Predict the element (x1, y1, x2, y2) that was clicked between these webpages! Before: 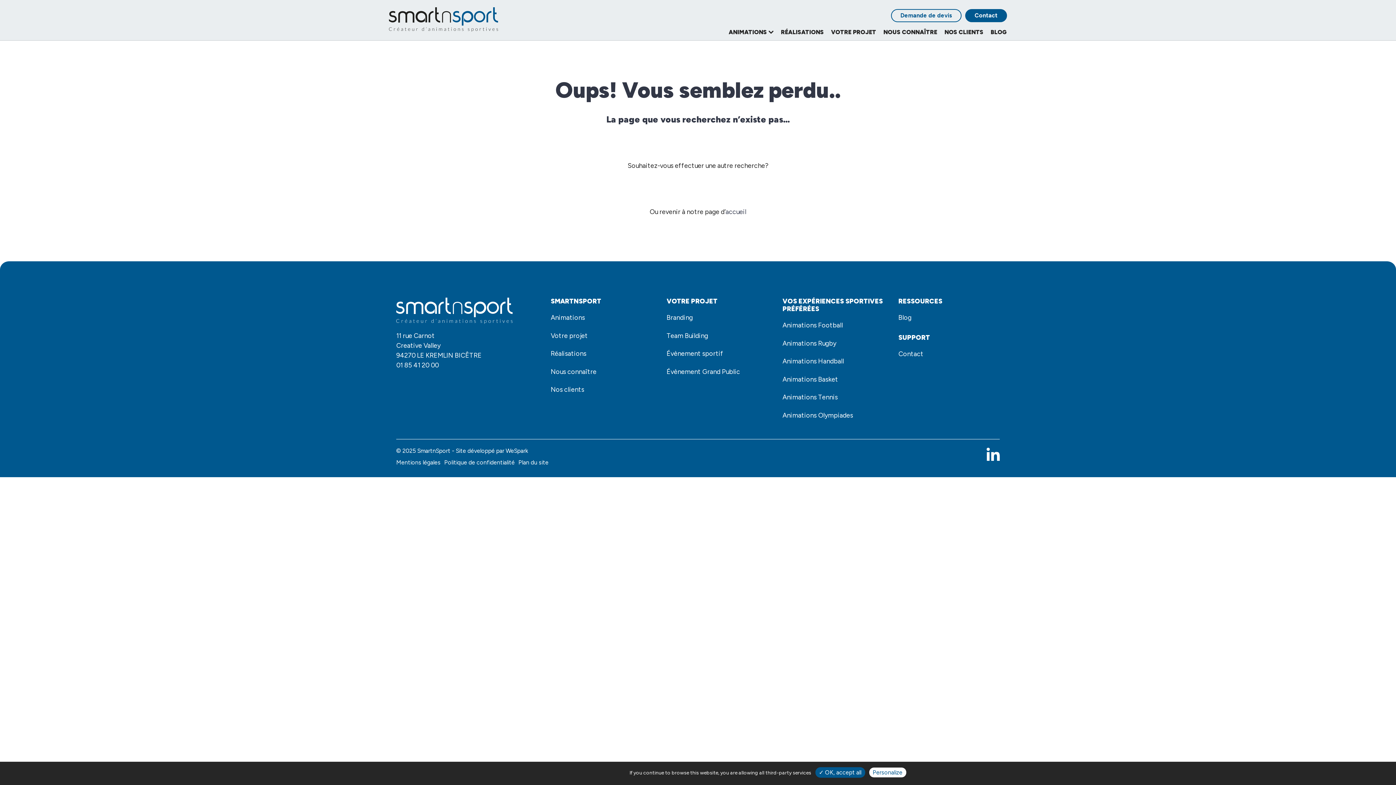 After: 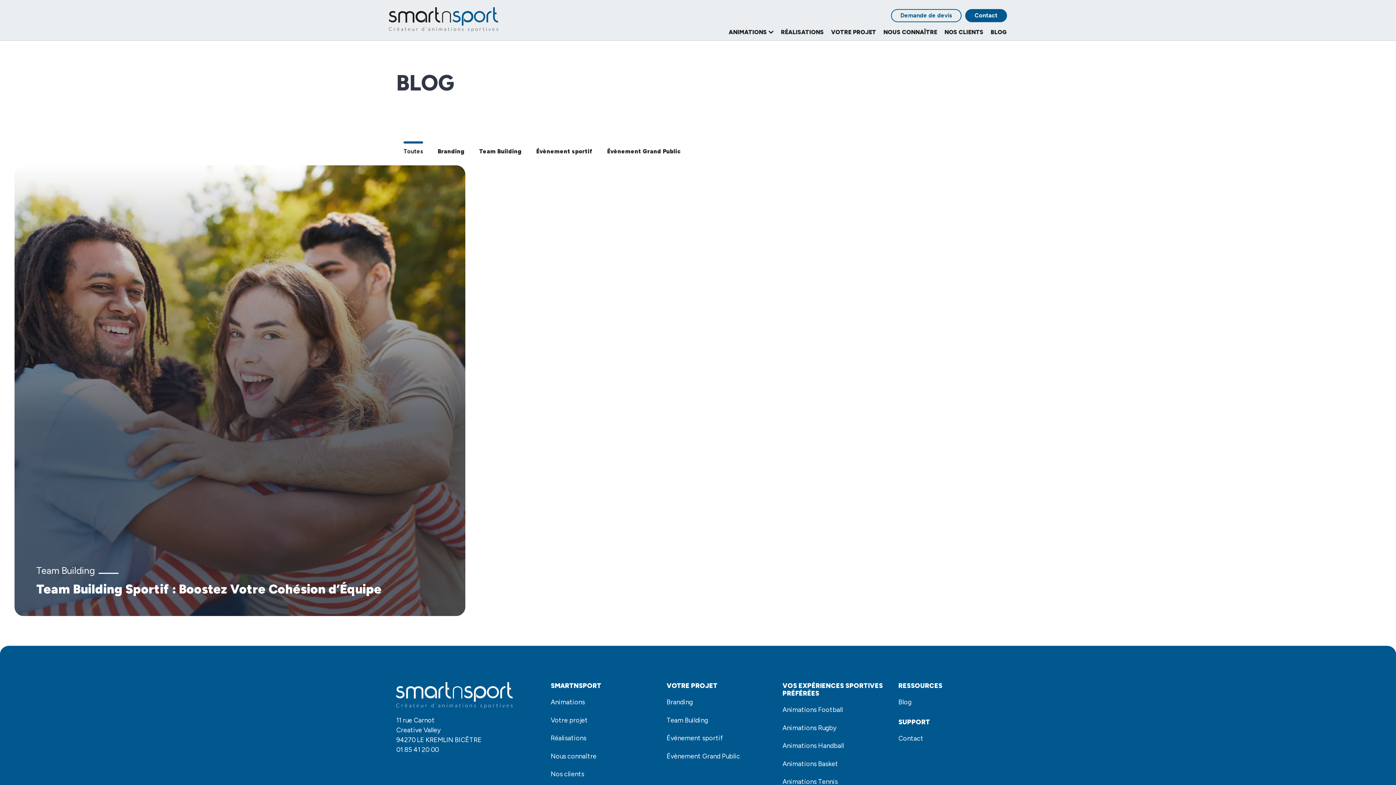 Action: bbox: (987, 27, 1007, 36) label: BLOG